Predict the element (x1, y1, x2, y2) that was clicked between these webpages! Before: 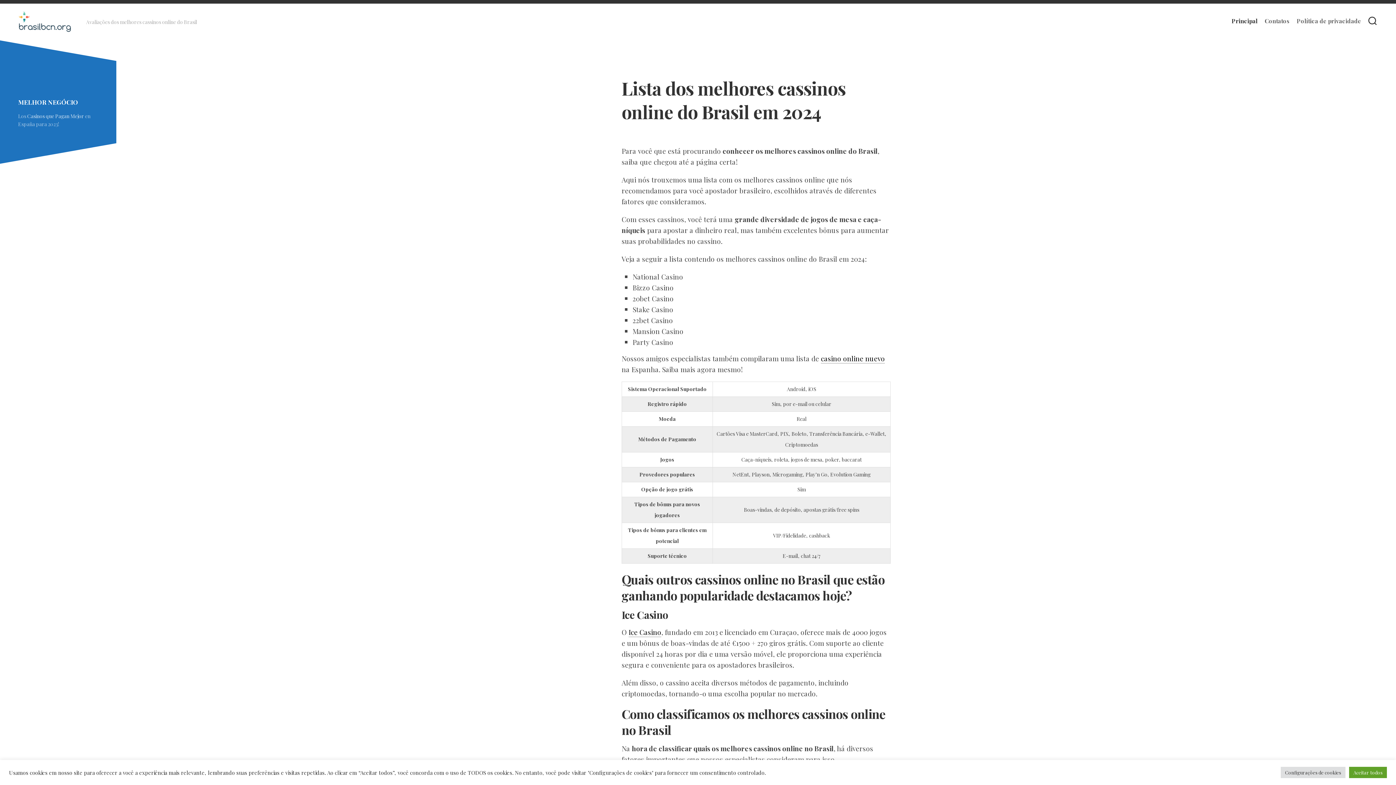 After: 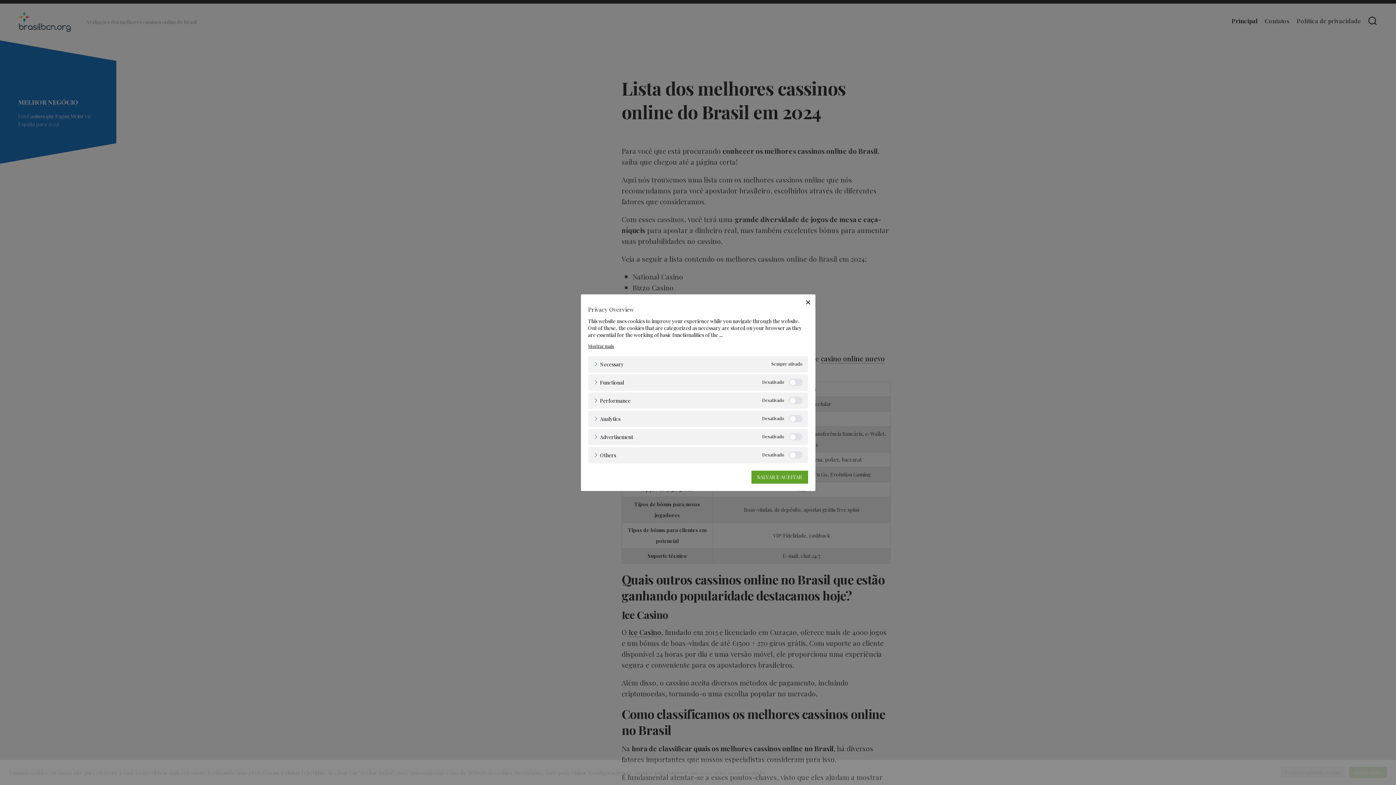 Action: label: Configurações de cookies bbox: (1281, 767, 1345, 778)